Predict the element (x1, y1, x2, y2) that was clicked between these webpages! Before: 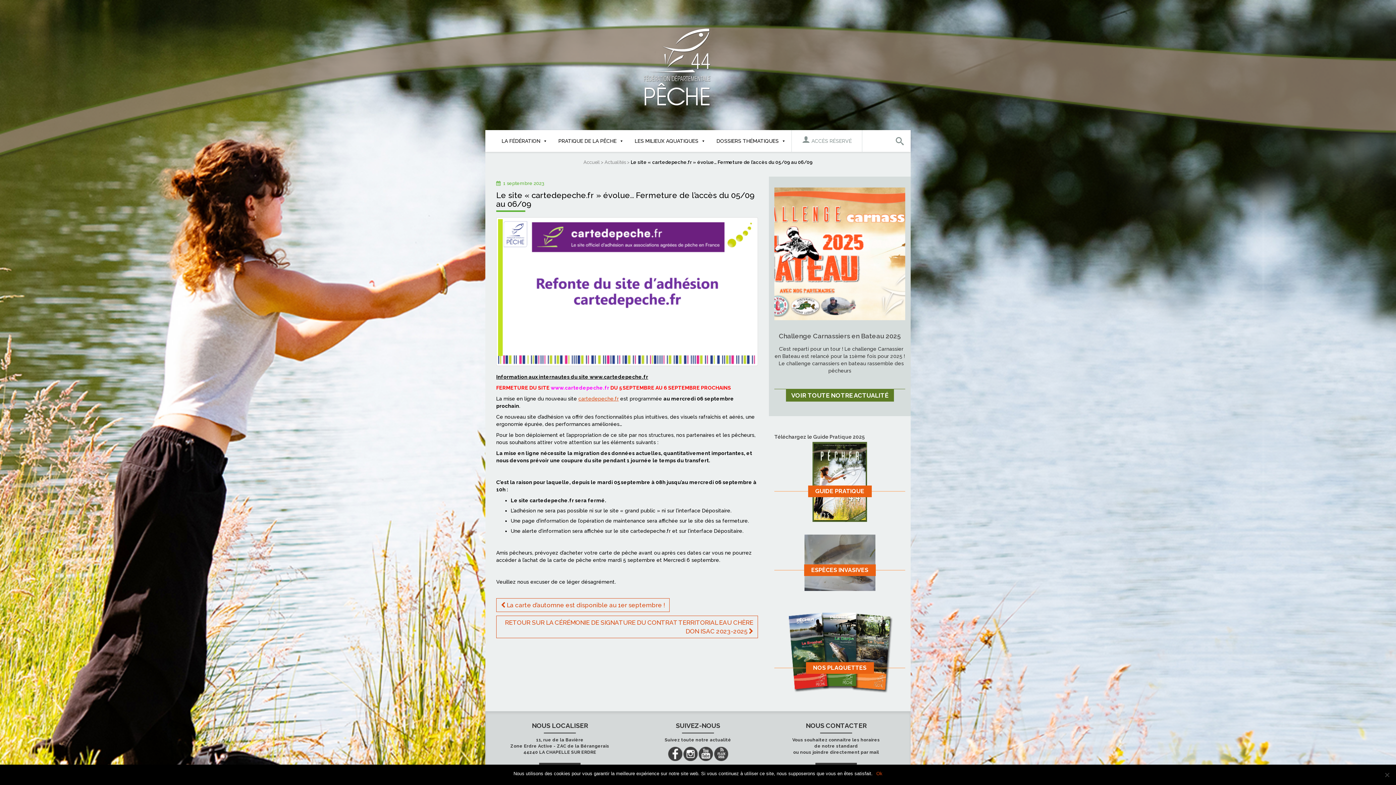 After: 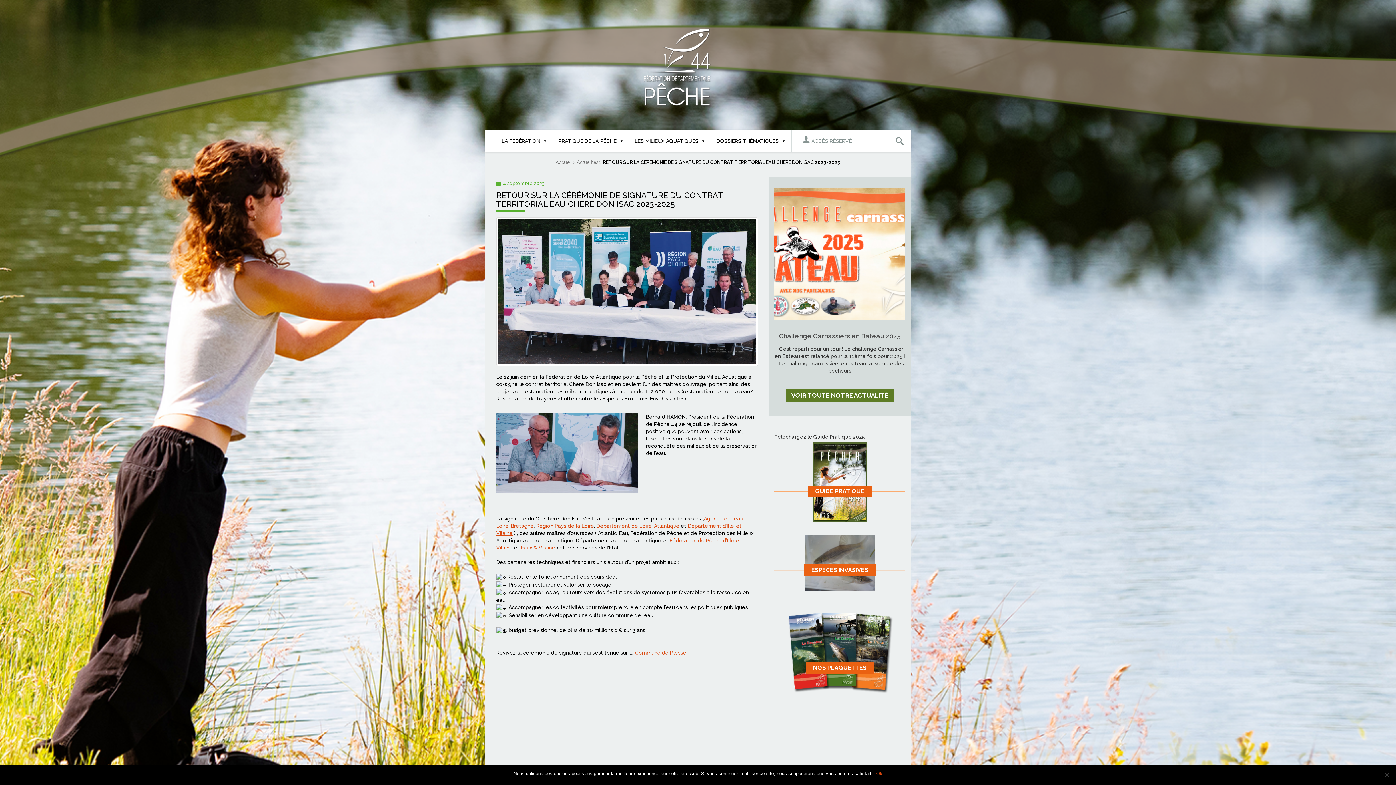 Action: bbox: (496, 616, 758, 638) label: RETOUR SUR LA CÉRÉMONIE DE SIGNATURE DU CONTRAT TERRITORIAL EAU CHÈRE DON ISAC 2023-2025 